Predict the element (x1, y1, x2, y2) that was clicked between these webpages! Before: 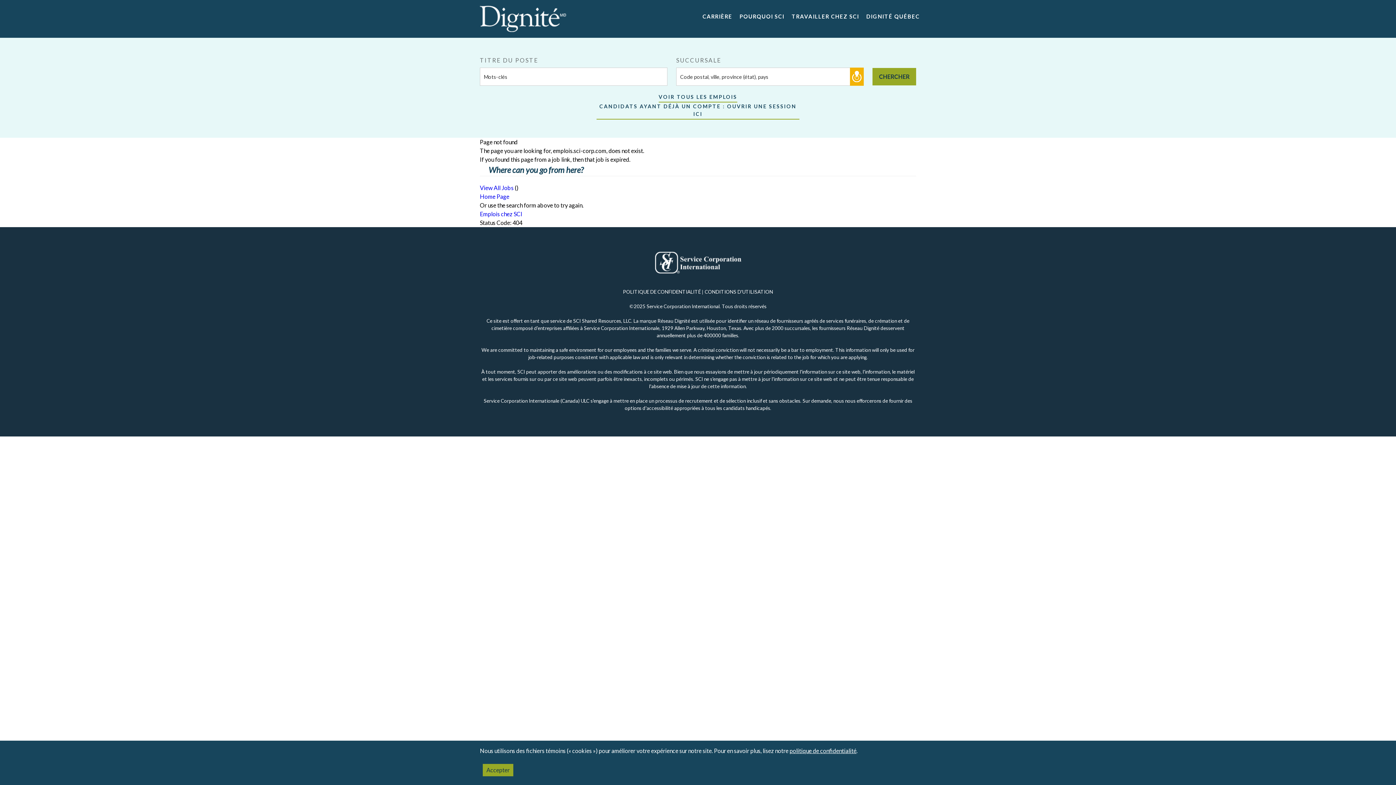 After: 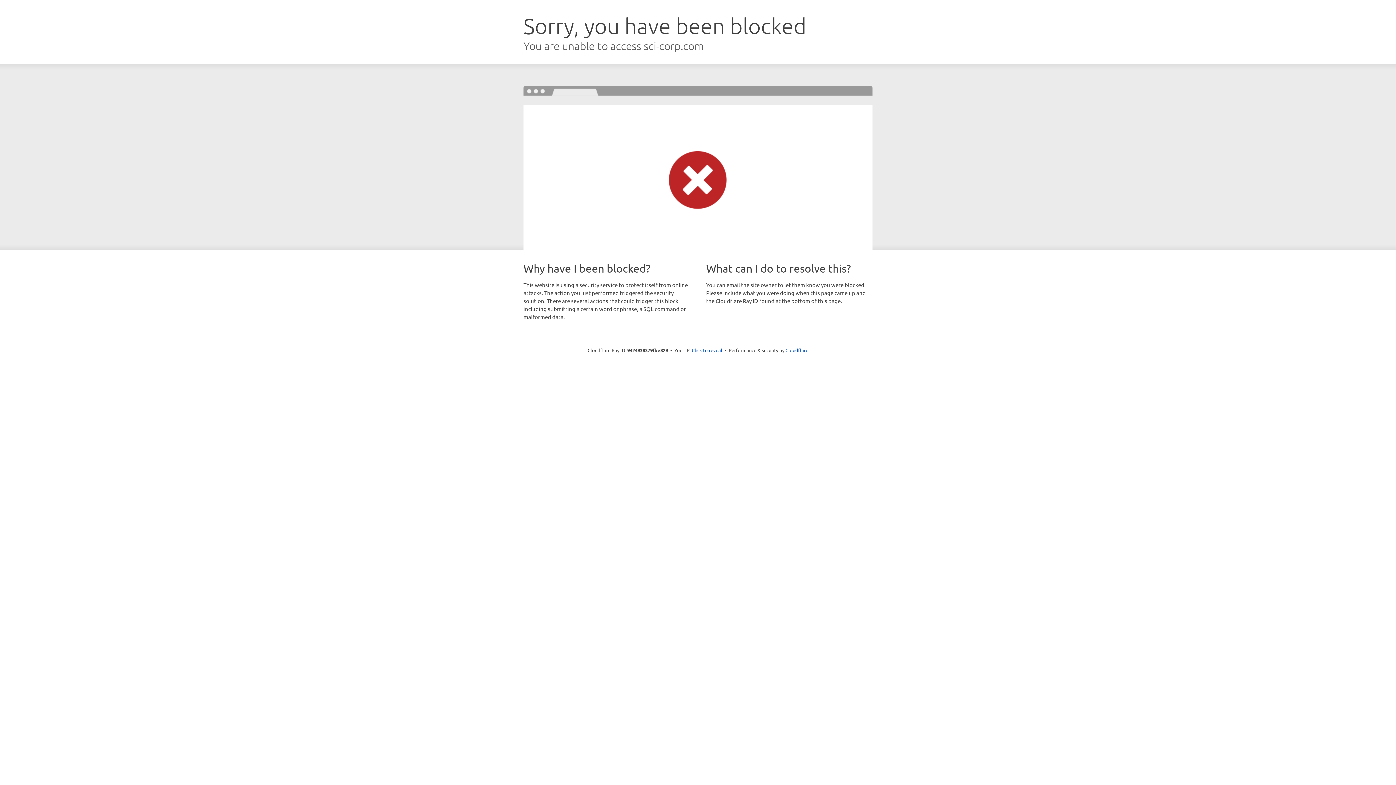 Action: label: POURQUOI SCI bbox: (736, 12, 788, 24)